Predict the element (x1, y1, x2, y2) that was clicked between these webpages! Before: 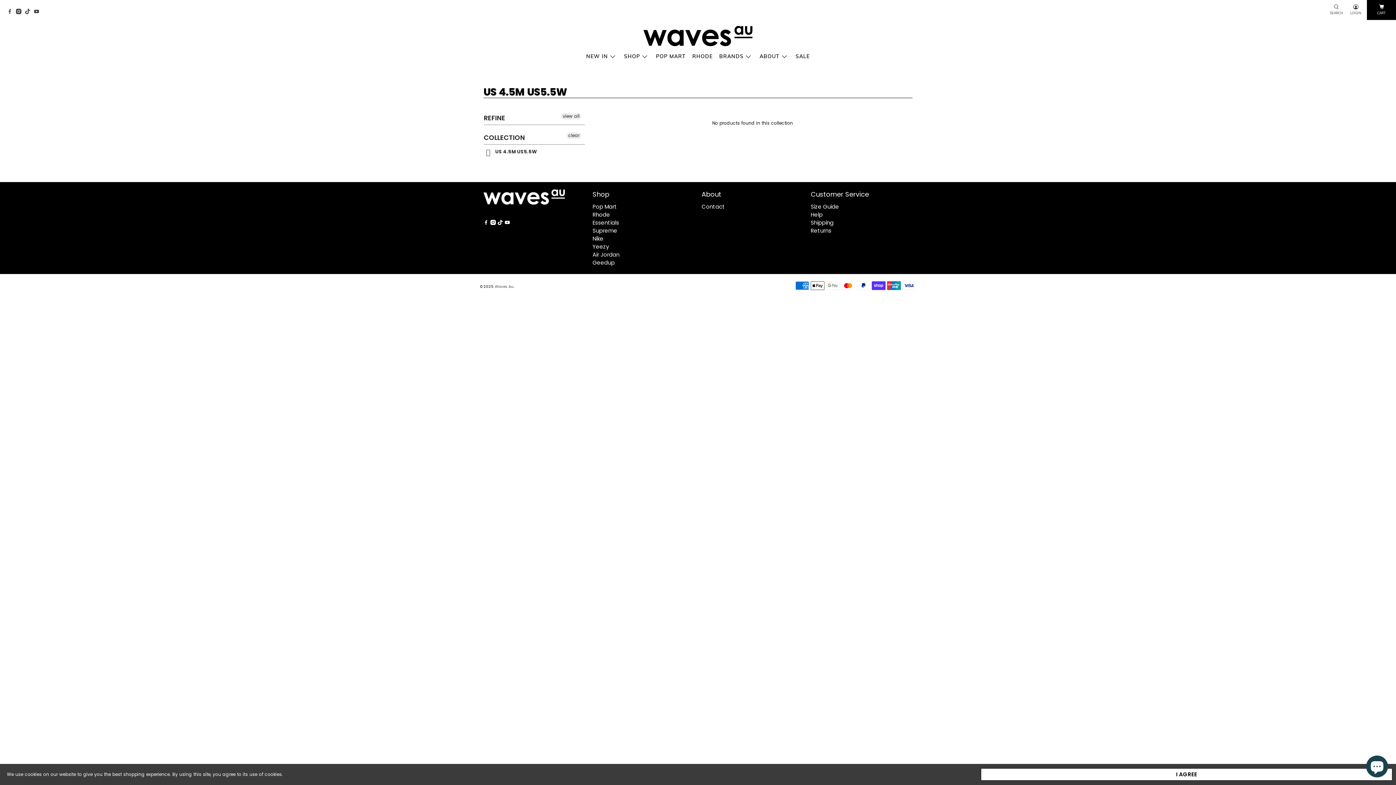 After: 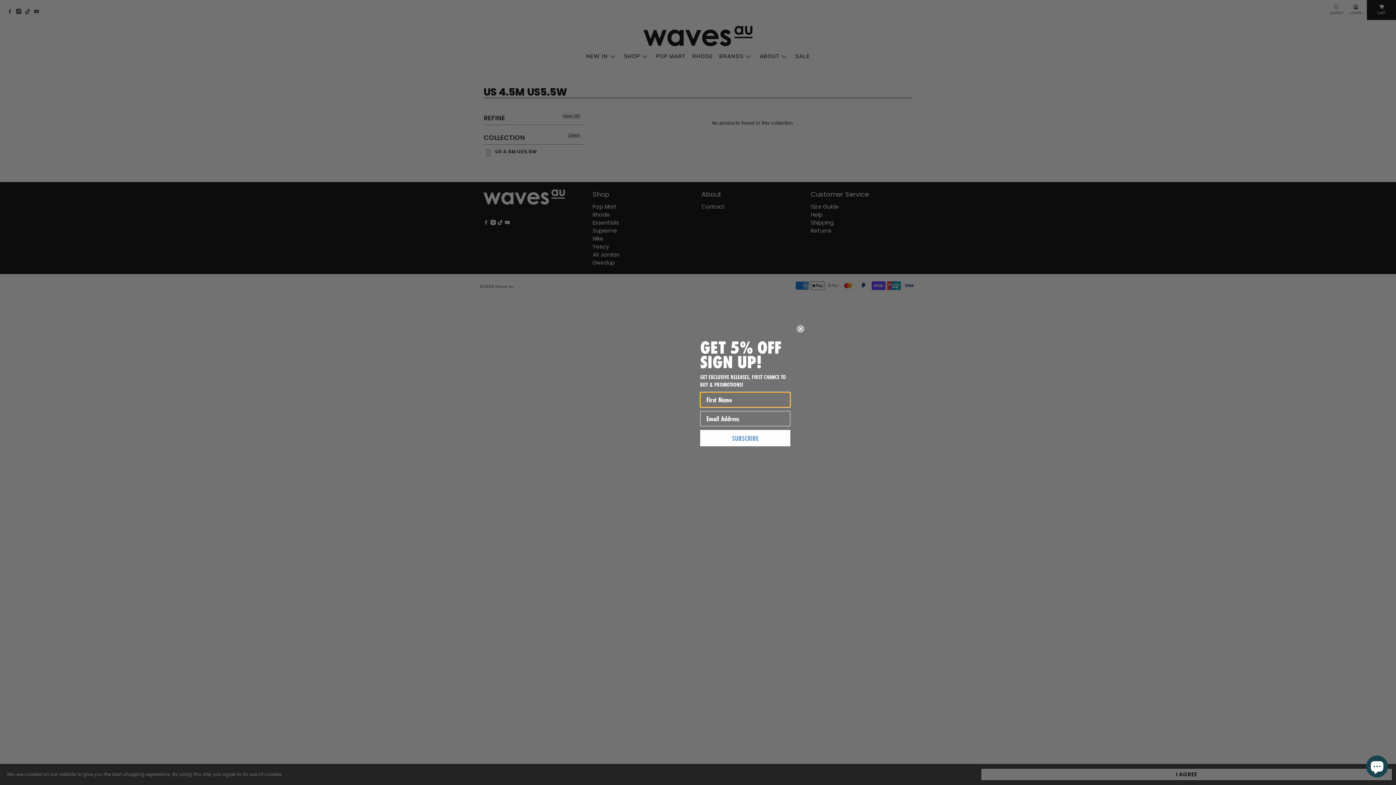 Action: bbox: (504, 219, 510, 227)